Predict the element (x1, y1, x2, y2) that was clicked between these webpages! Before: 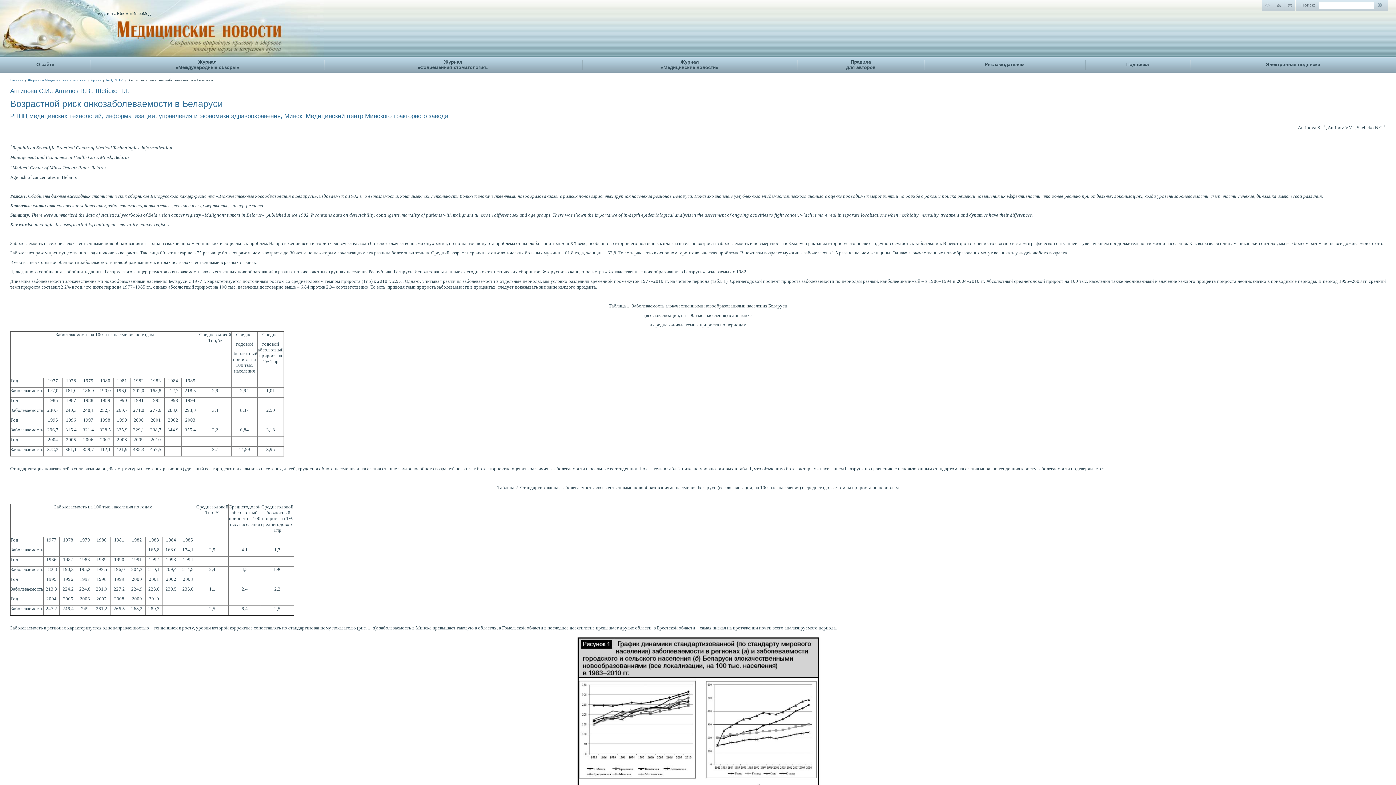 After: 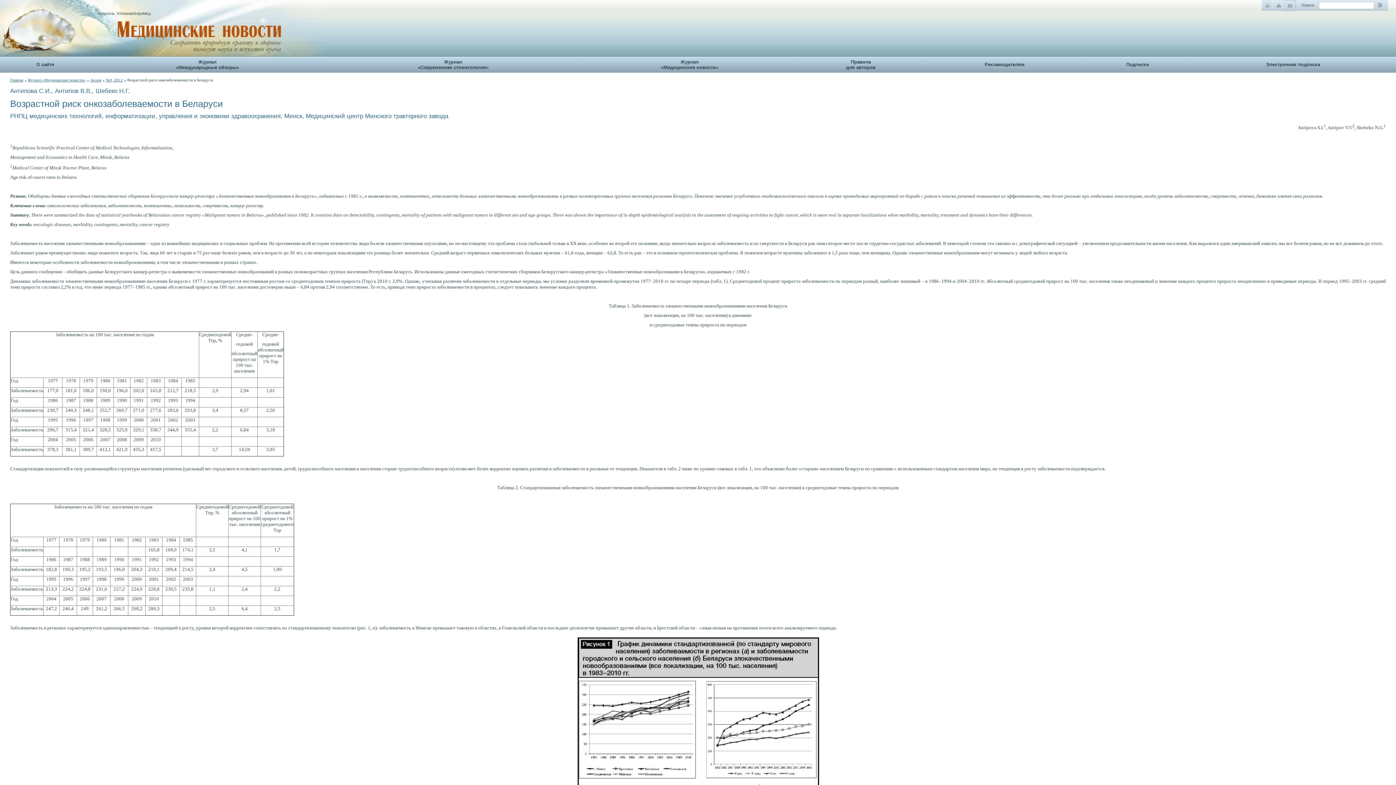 Action: bbox: (1284, 0, 1296, 10)